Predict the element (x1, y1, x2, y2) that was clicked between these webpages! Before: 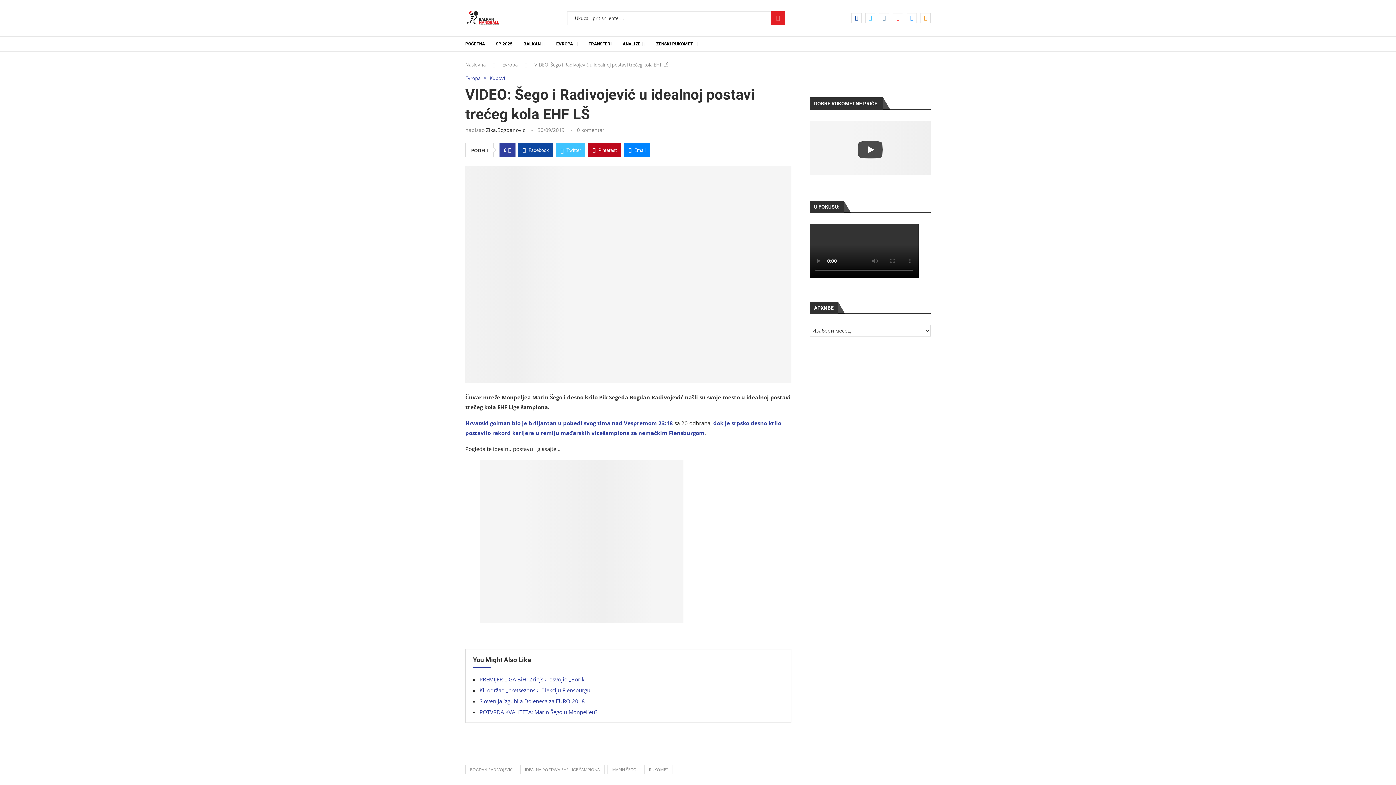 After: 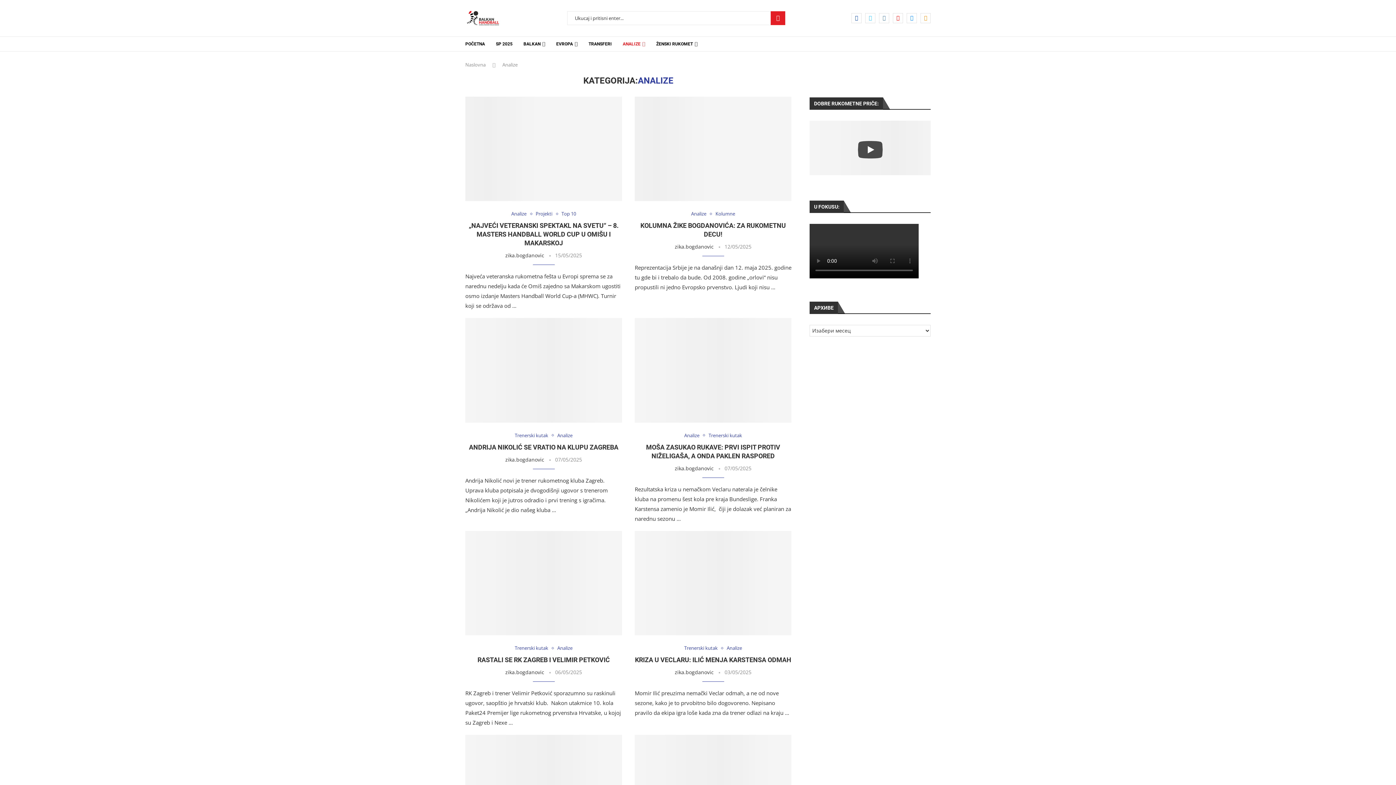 Action: label: ANALIZE bbox: (622, 36, 645, 51)